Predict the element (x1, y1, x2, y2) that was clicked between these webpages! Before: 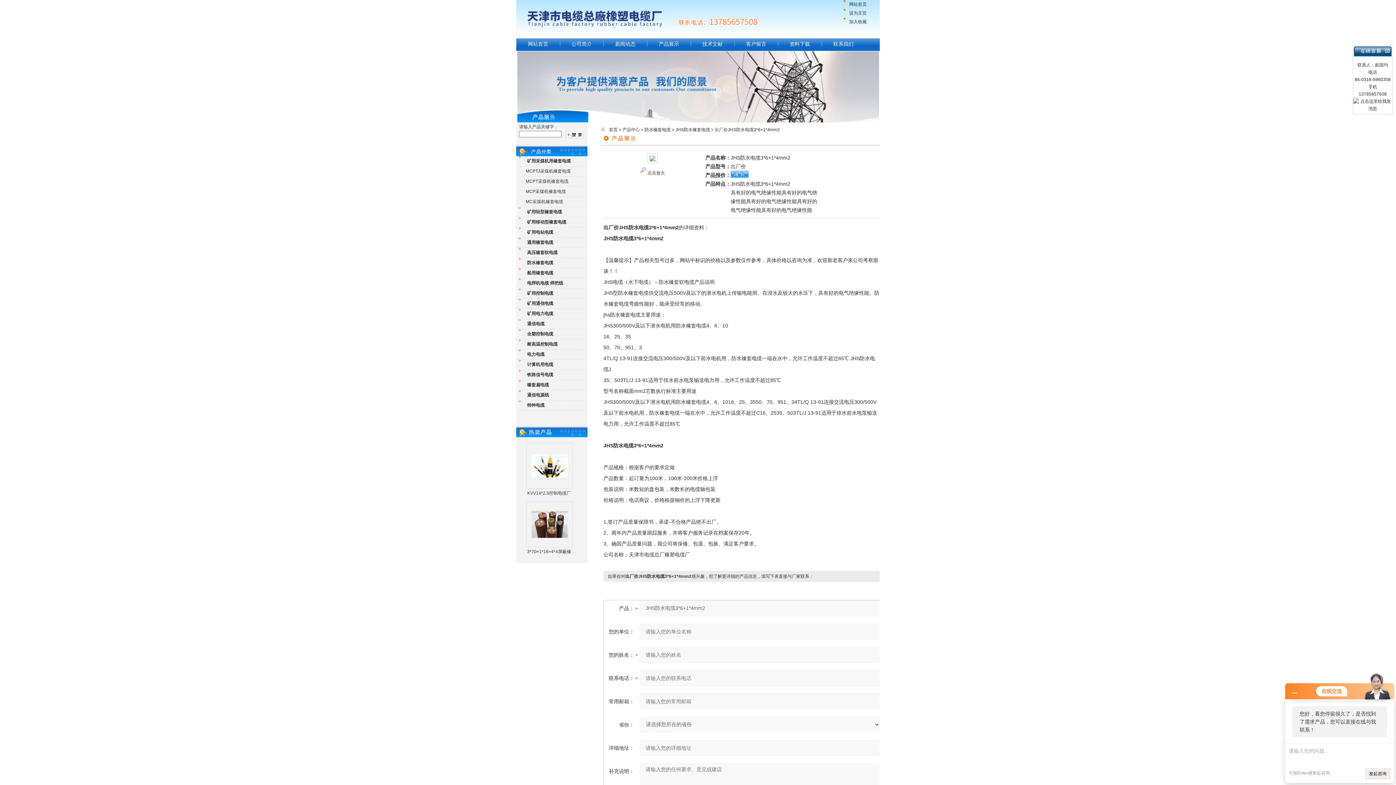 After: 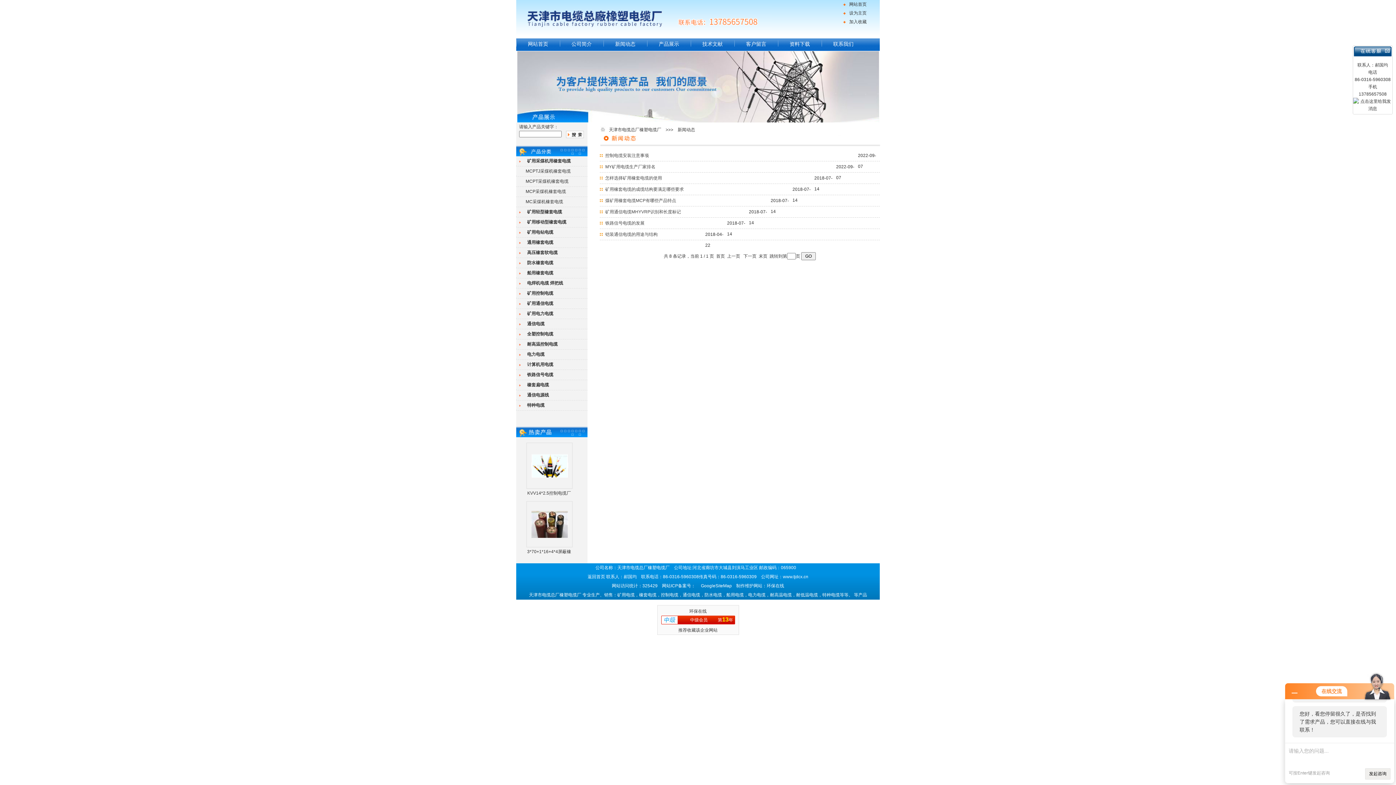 Action: bbox: (615, 41, 635, 46) label: 新闻动态